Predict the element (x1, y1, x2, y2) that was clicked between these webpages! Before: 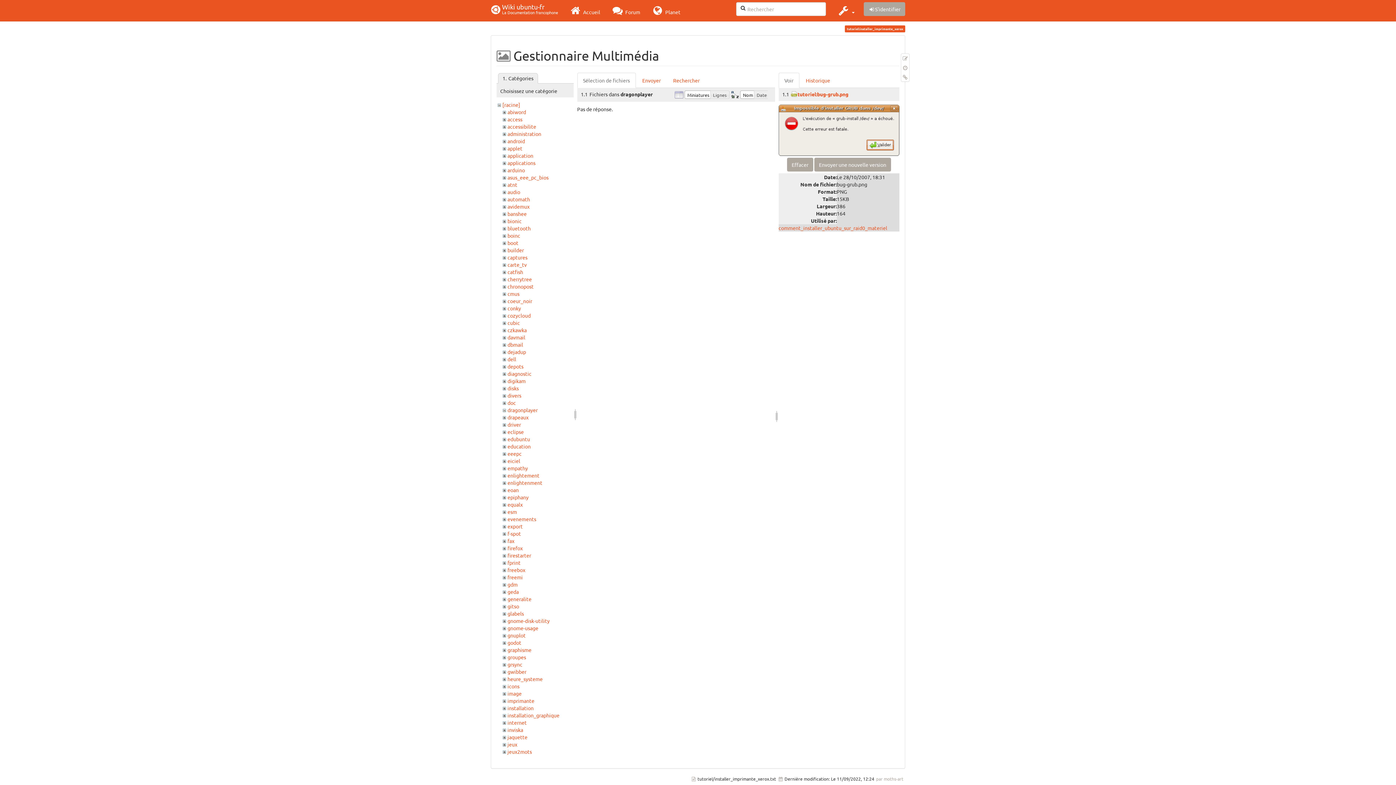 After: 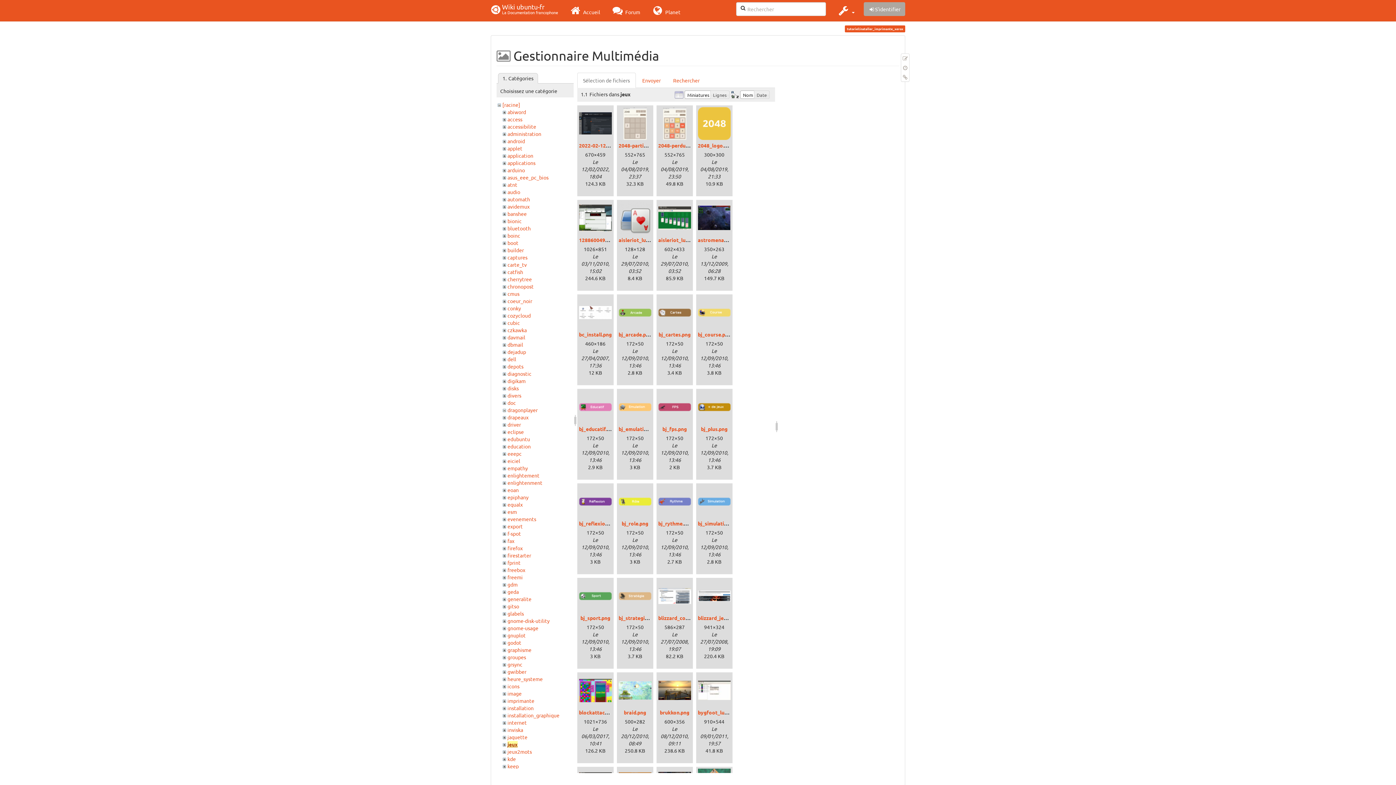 Action: bbox: (507, 741, 517, 748) label: jeux